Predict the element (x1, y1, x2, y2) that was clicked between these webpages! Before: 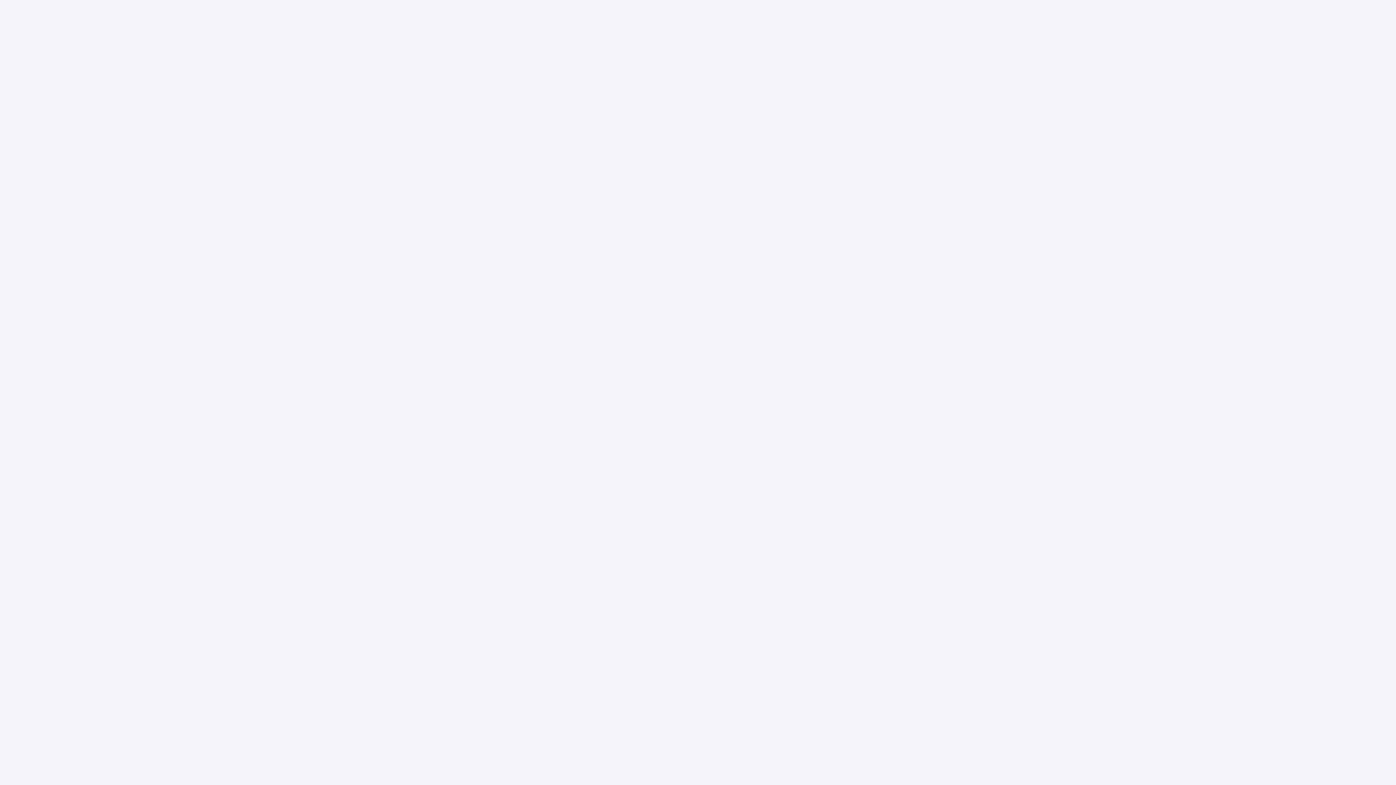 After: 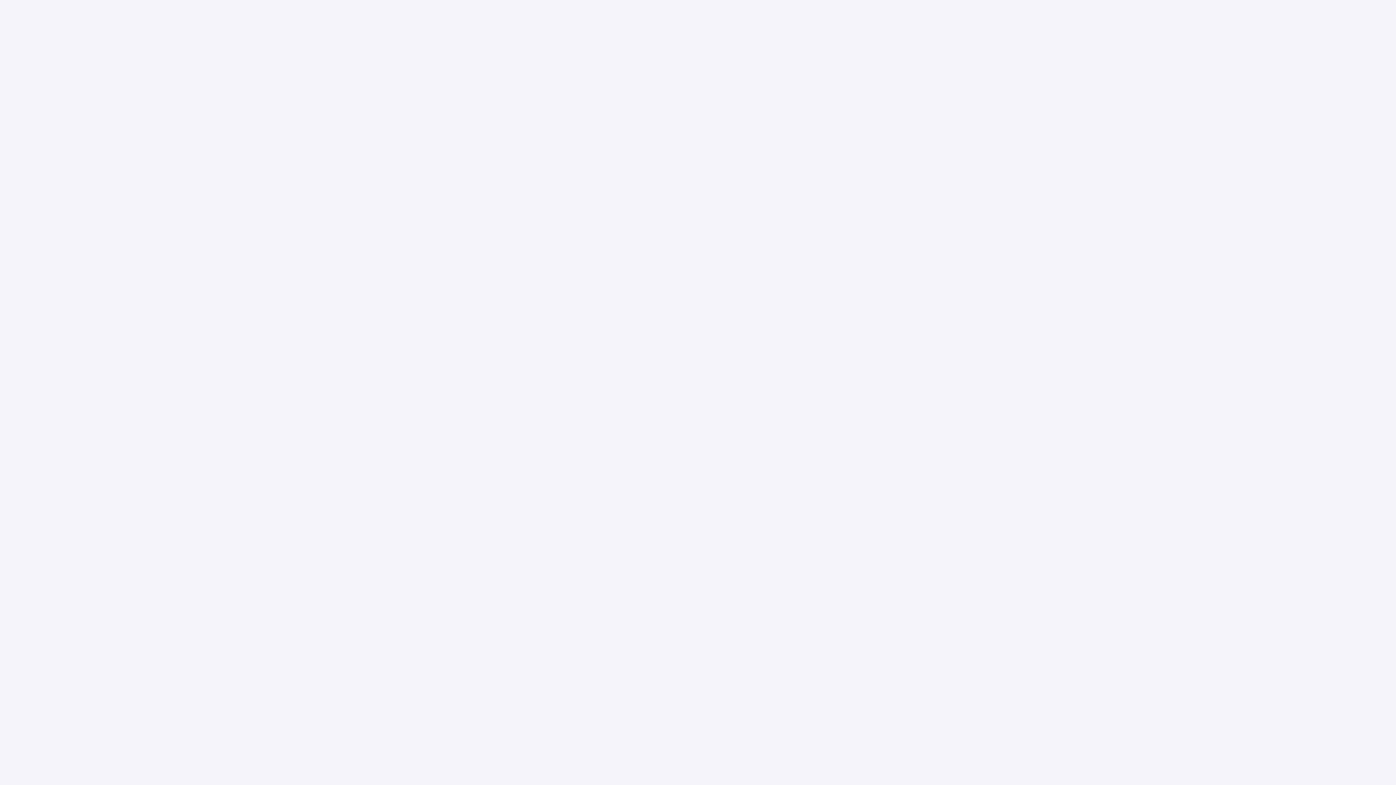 Action: bbox: (834, 636, 843, 644)